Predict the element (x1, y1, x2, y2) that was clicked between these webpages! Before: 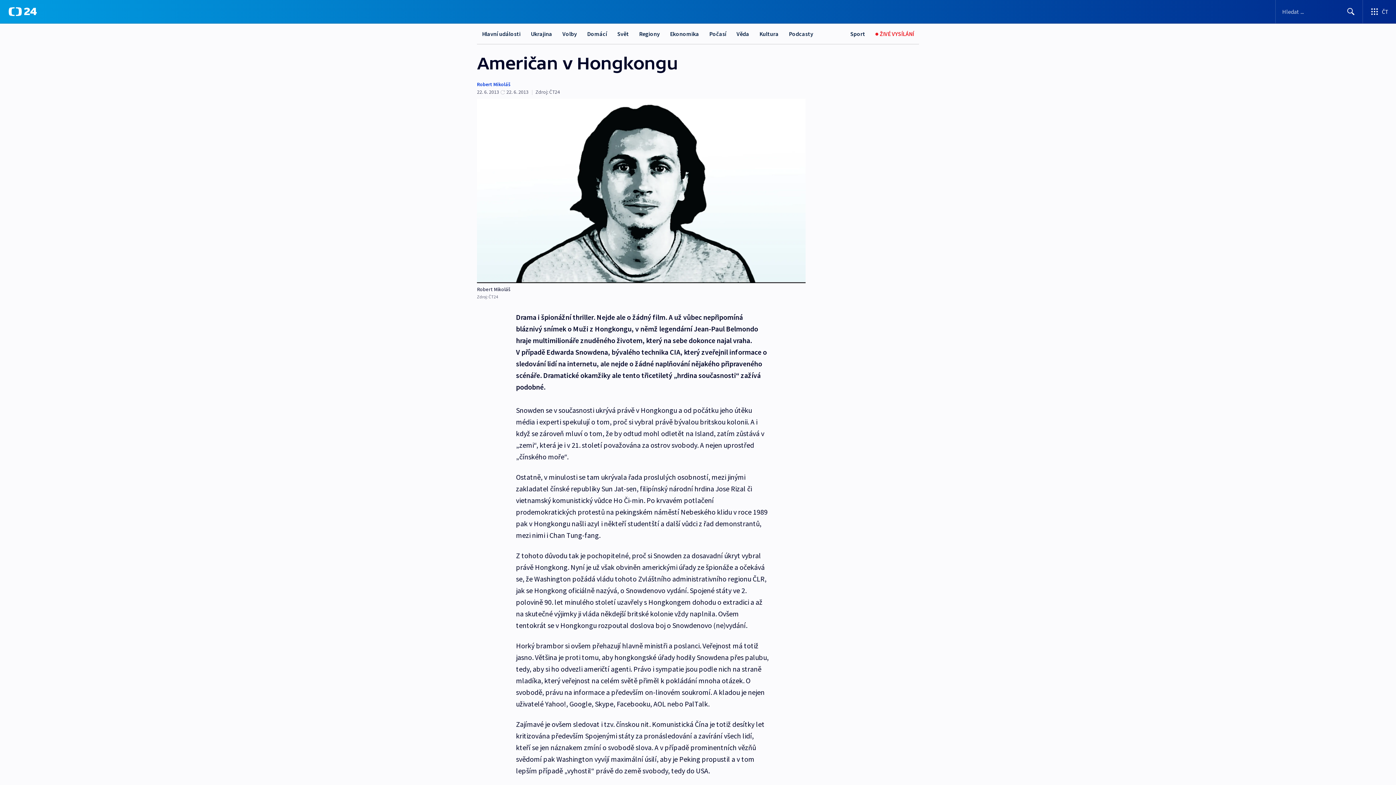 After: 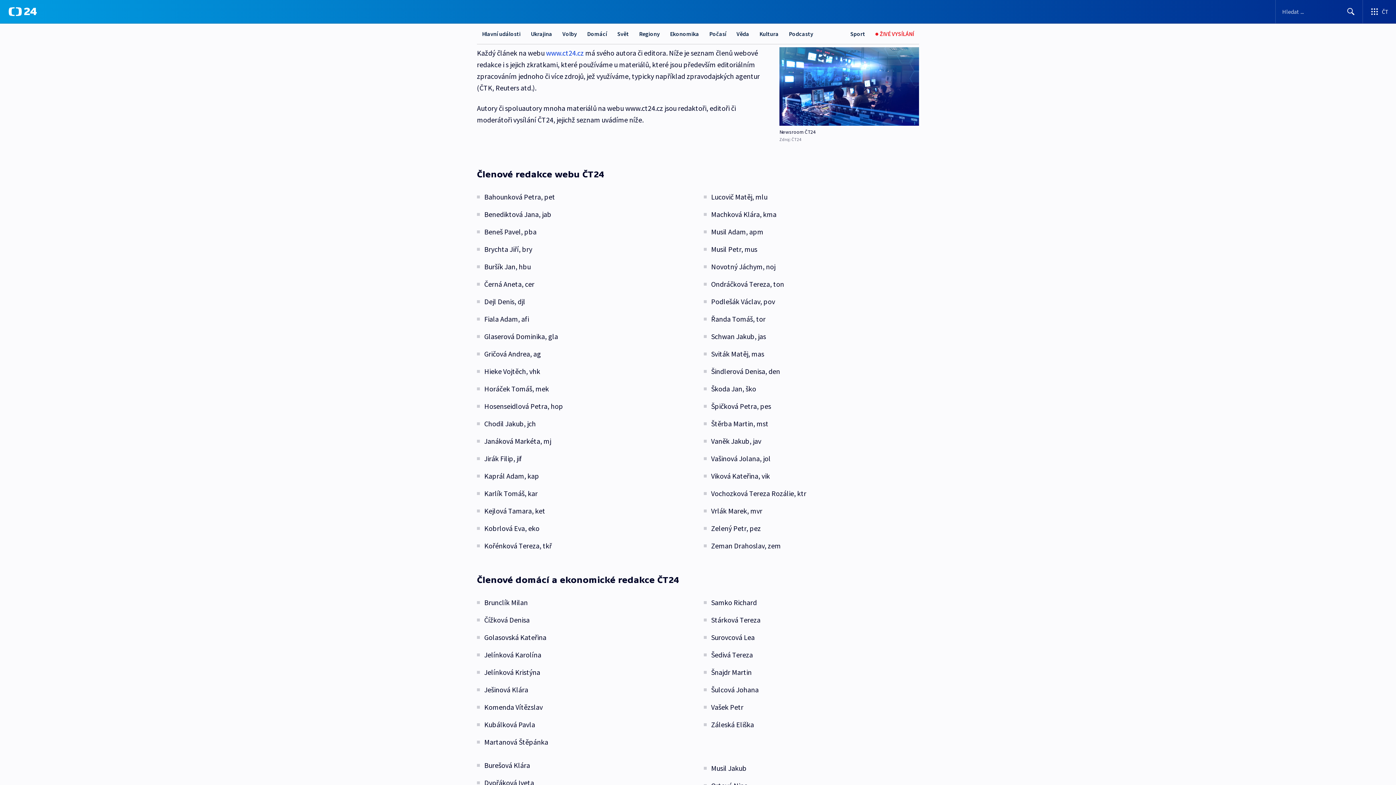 Action: label: Robert Mikoláš bbox: (477, 81, 510, 87)